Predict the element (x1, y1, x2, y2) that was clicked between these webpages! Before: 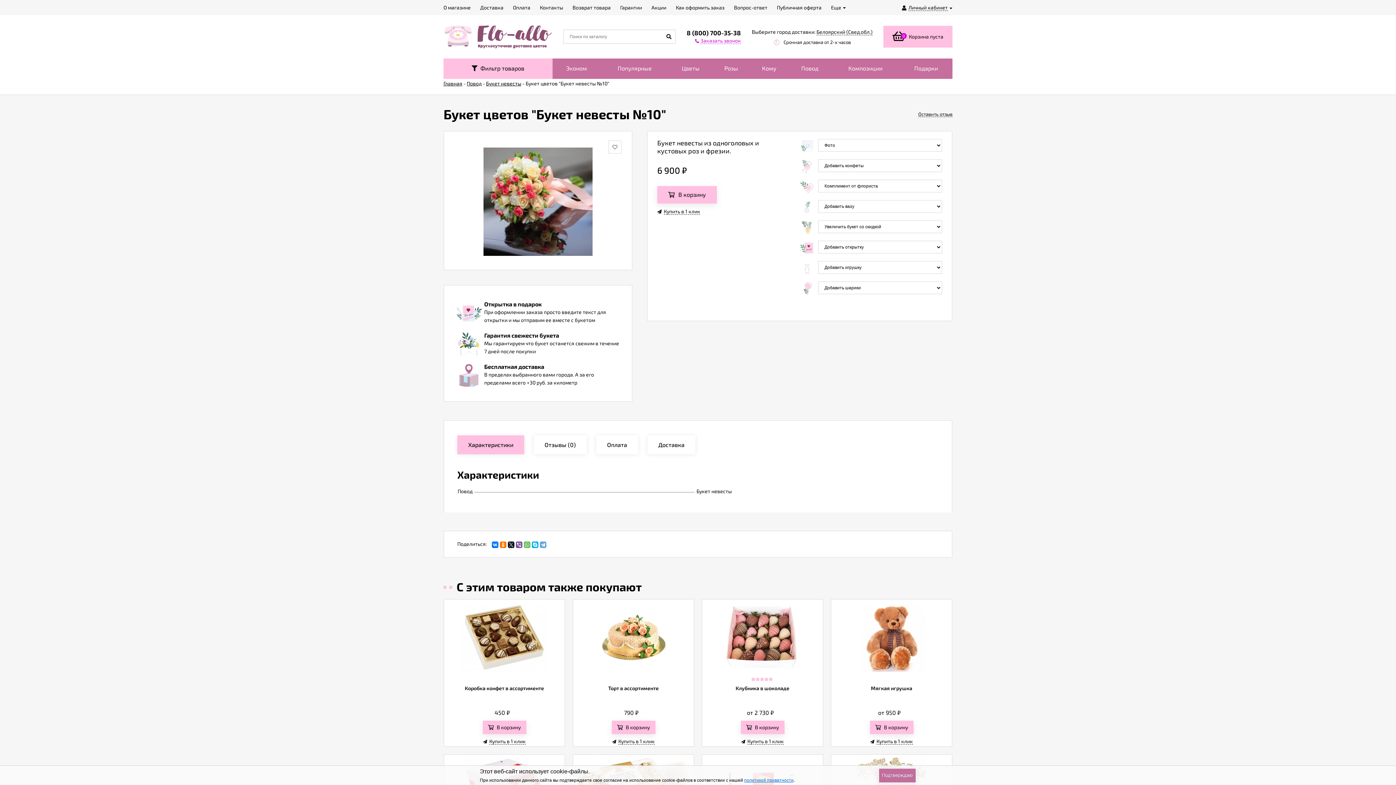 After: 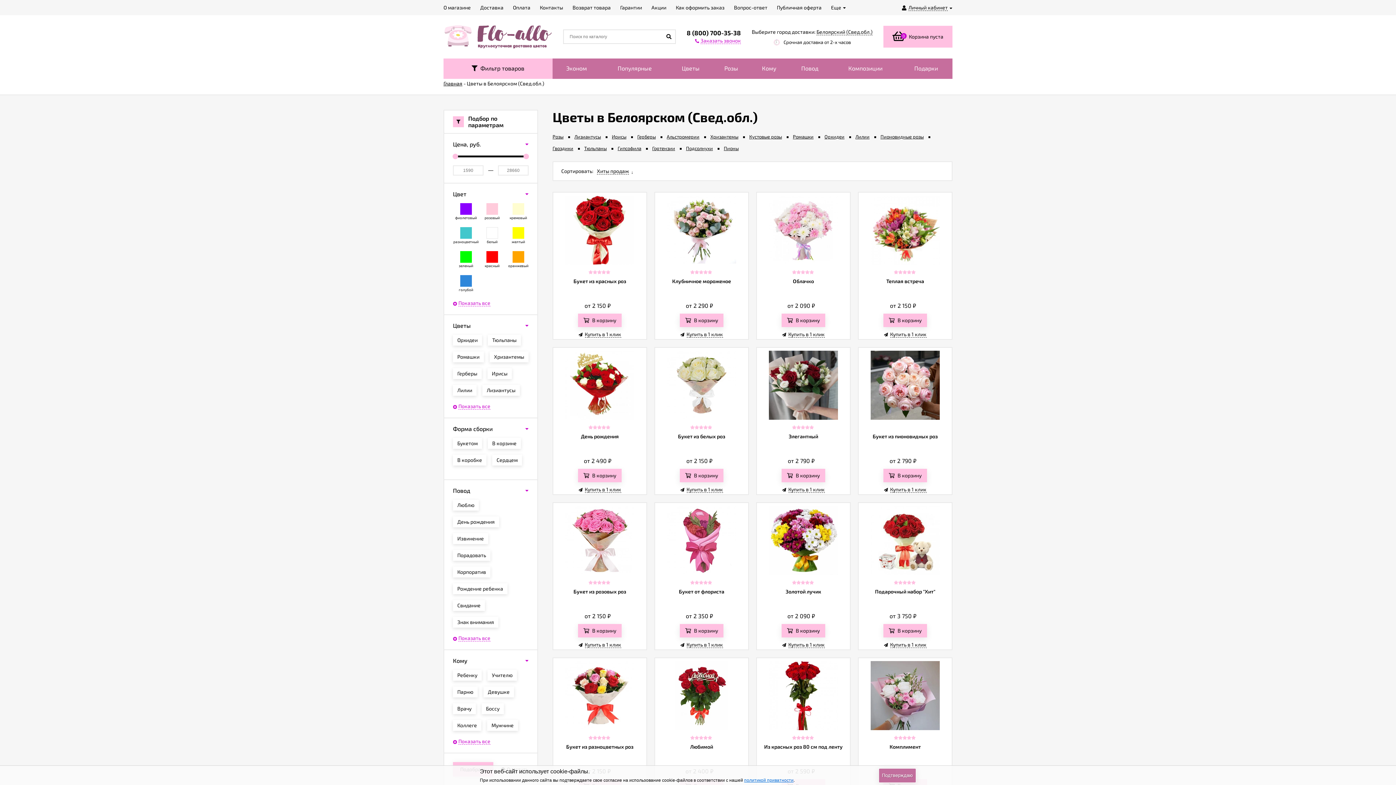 Action: label: Цветы bbox: (669, 58, 712, 78)